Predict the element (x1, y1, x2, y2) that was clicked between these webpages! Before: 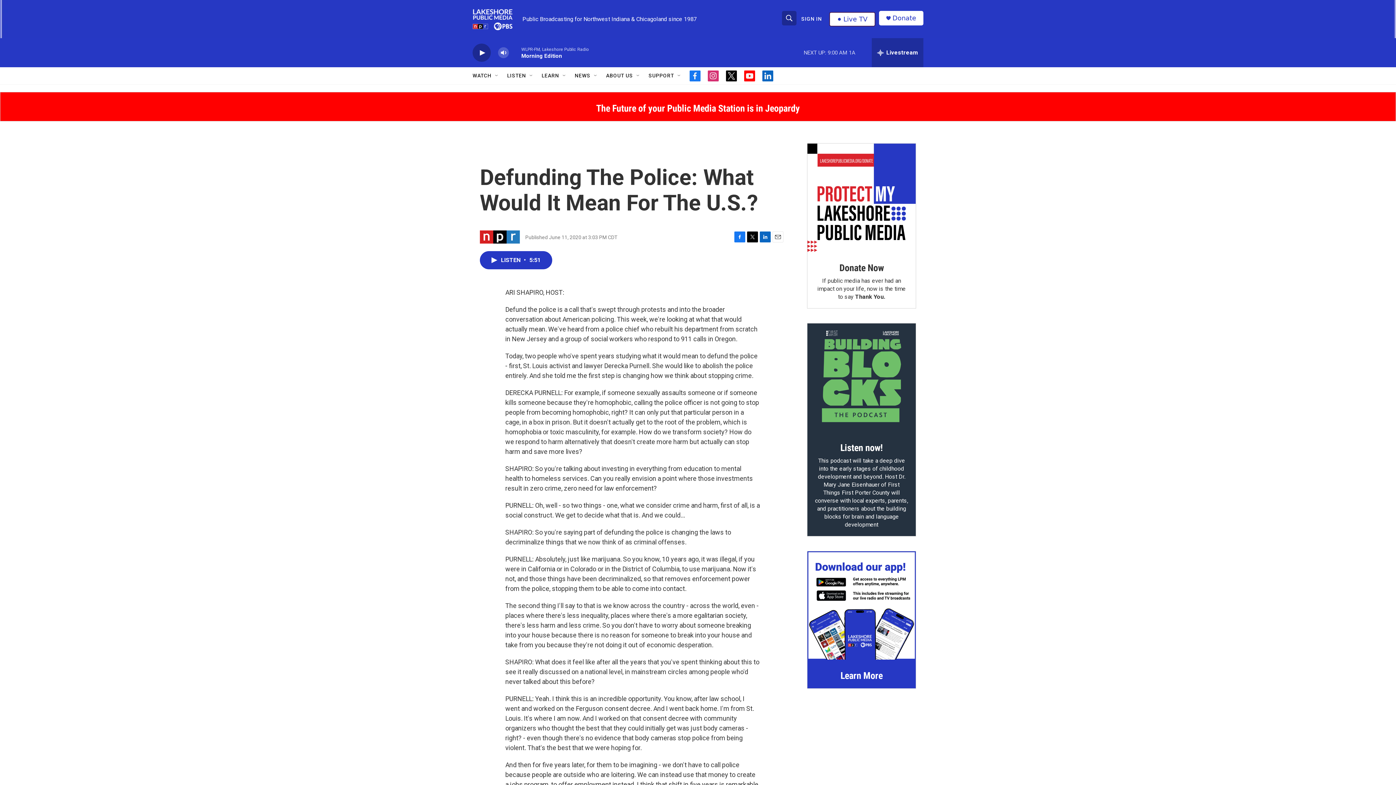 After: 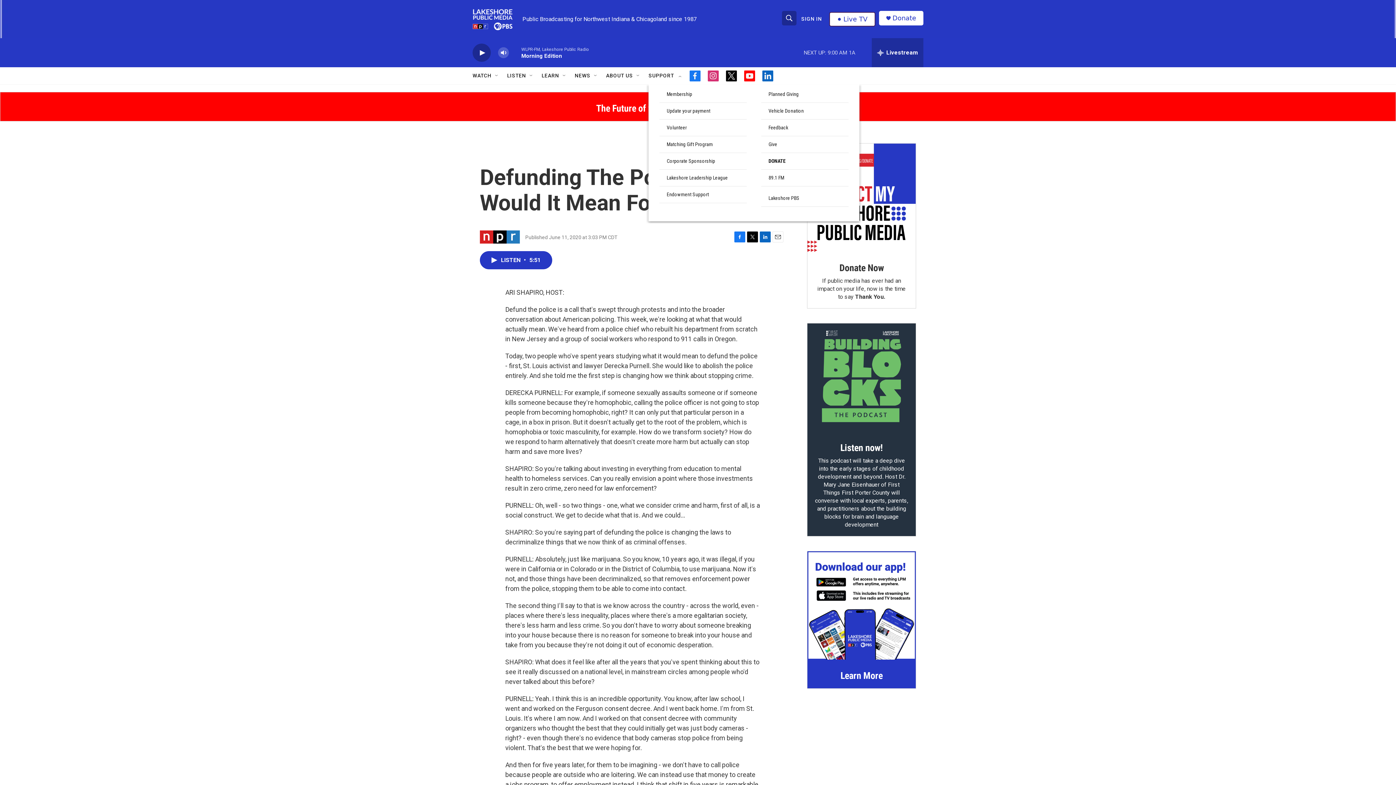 Action: label: Open Sub Navigation bbox: (676, 72, 682, 78)